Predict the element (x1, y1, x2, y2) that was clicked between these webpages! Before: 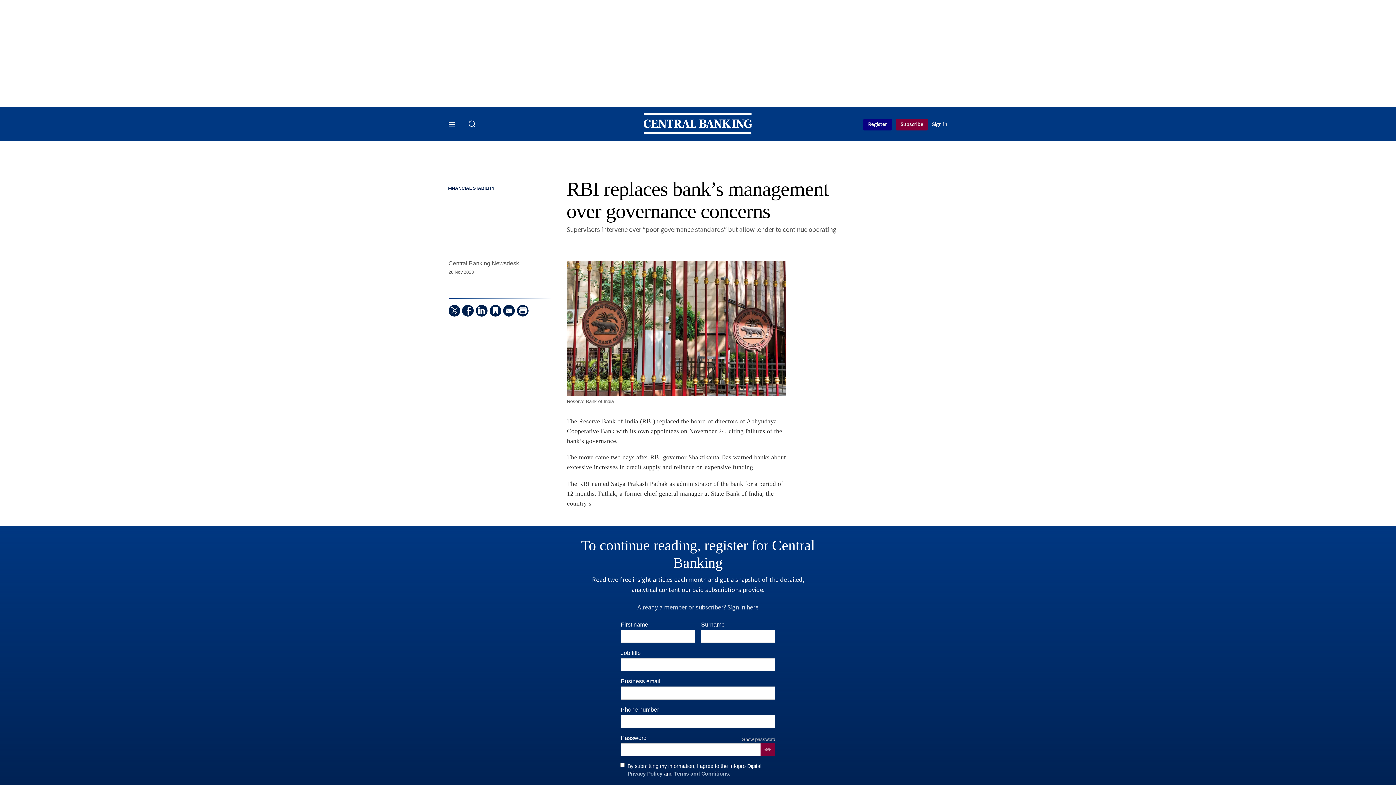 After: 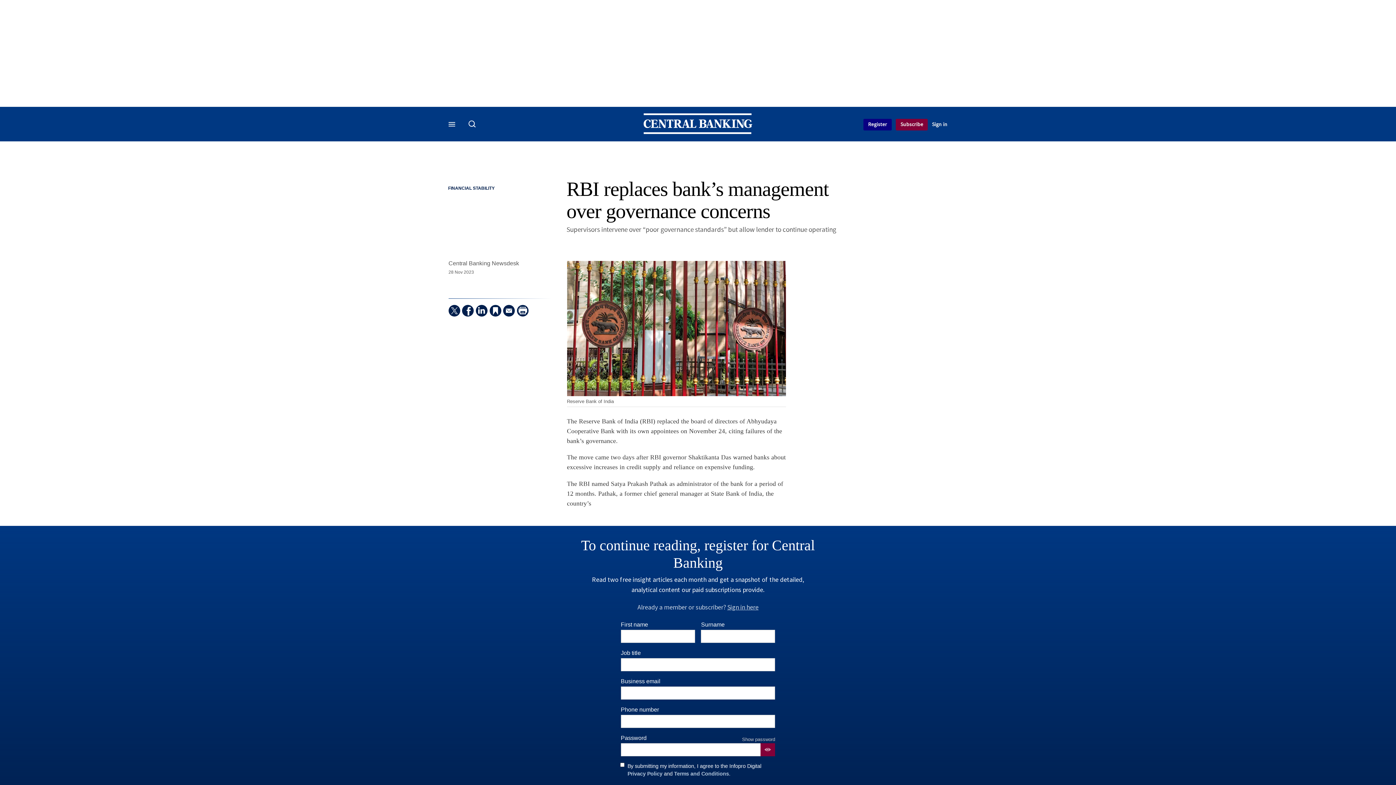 Action: bbox: (627, 770, 662, 778) label: Privacy Policy